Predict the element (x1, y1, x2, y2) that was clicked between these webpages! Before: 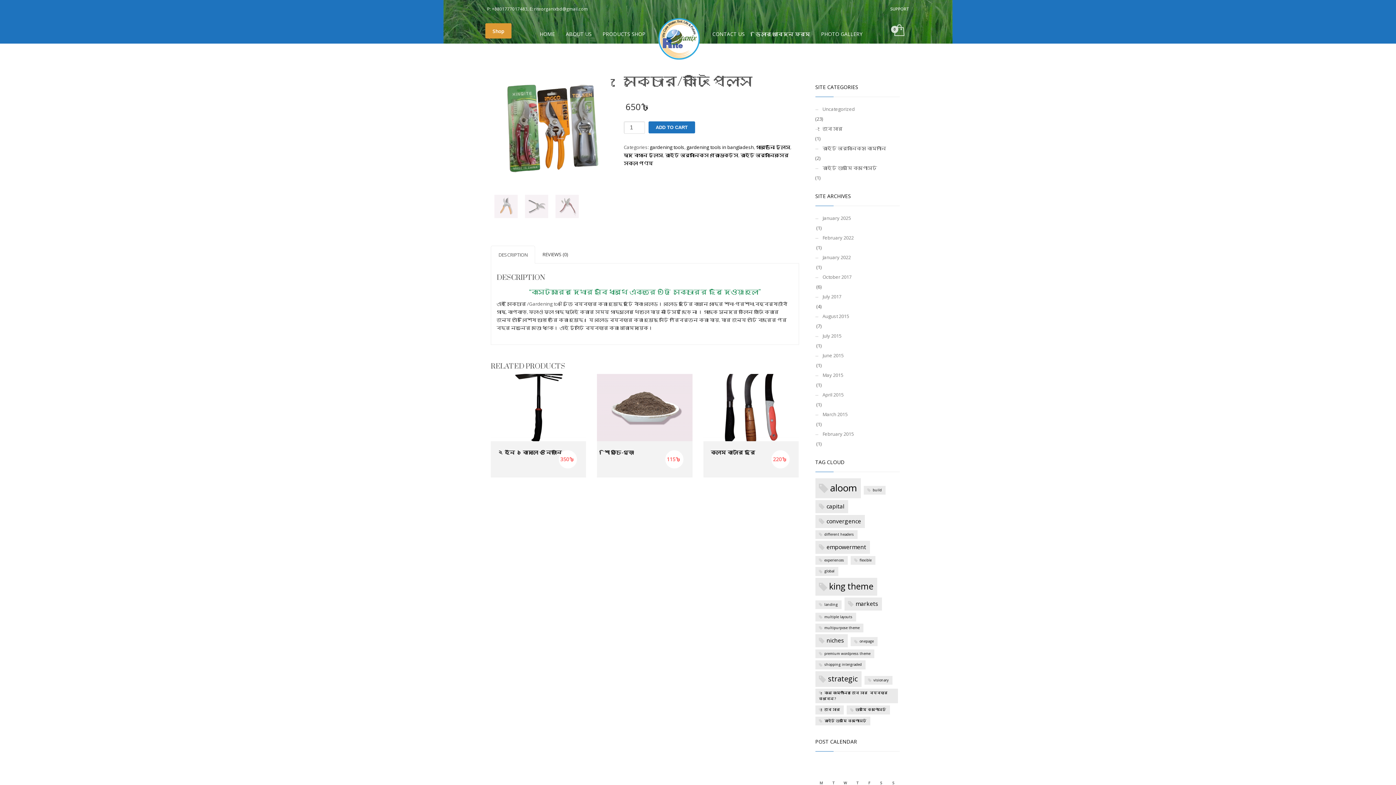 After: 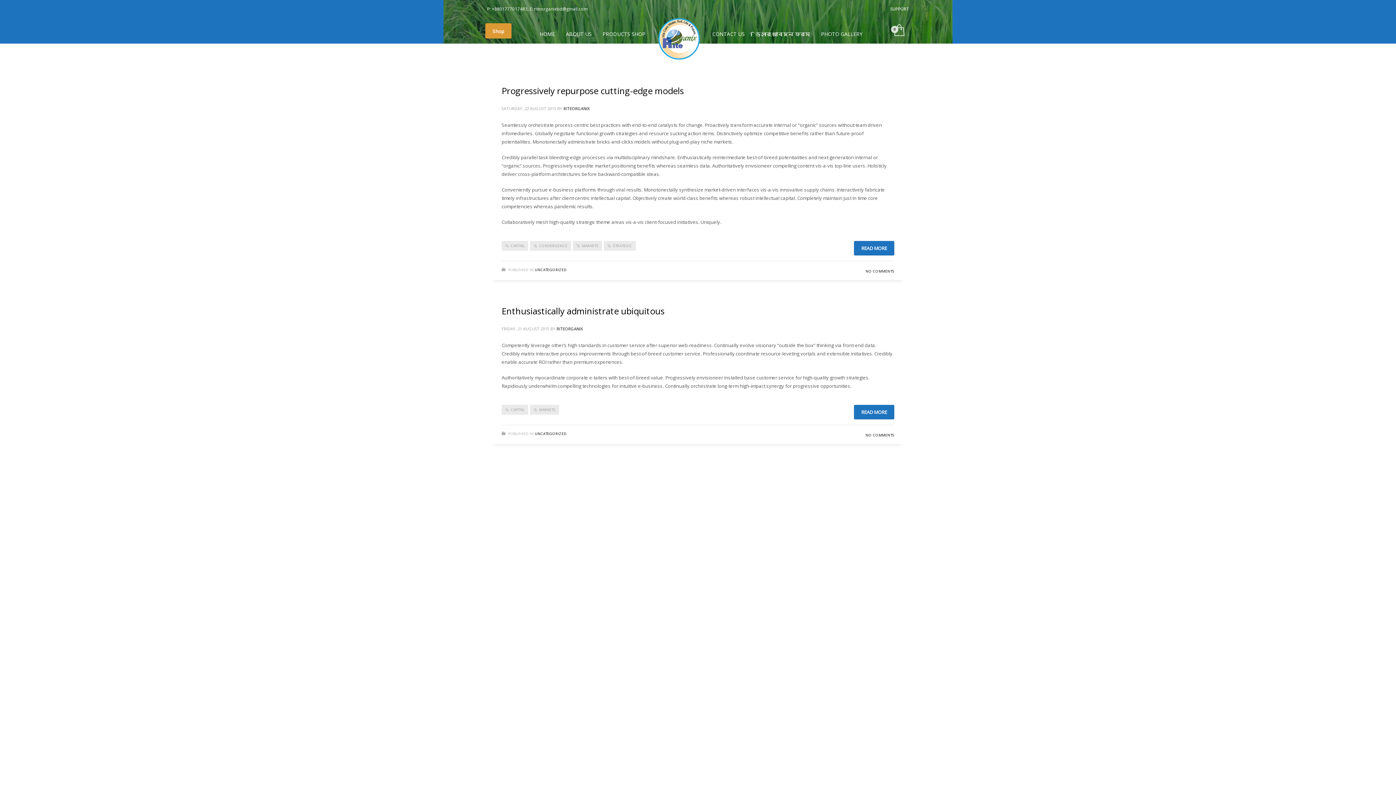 Action: label: markets (2 items) bbox: (844, 597, 882, 610)